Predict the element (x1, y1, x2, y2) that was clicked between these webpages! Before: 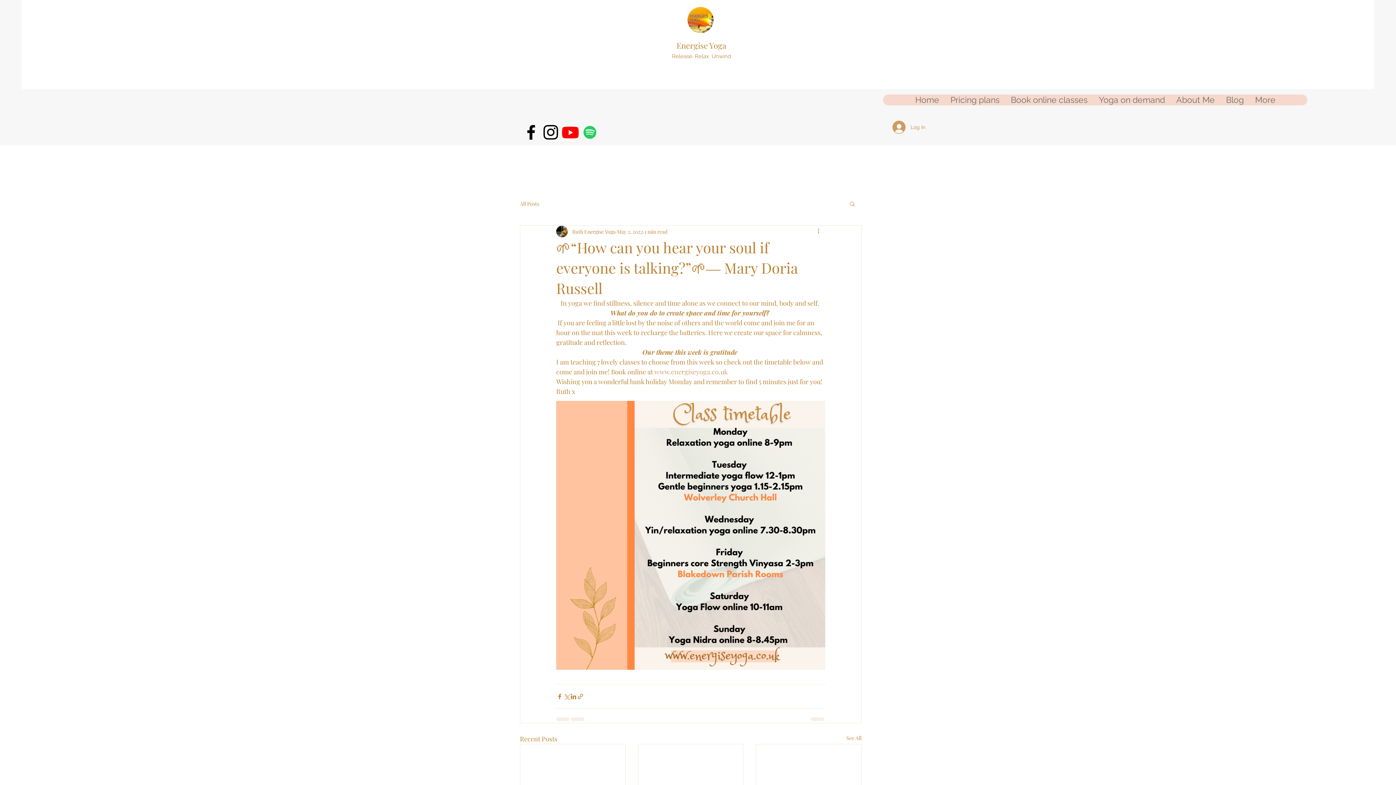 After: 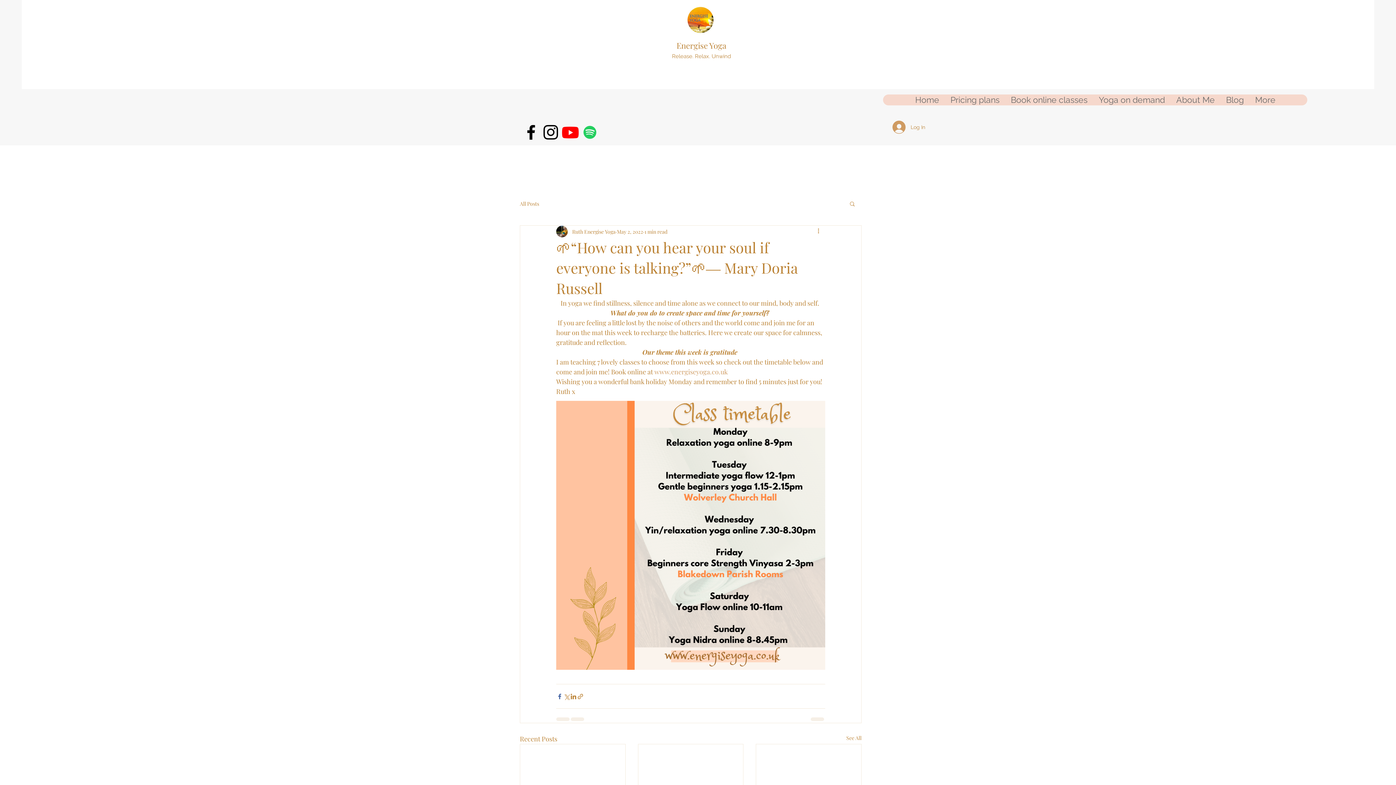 Action: bbox: (556, 693, 563, 700) label: Share via Facebook